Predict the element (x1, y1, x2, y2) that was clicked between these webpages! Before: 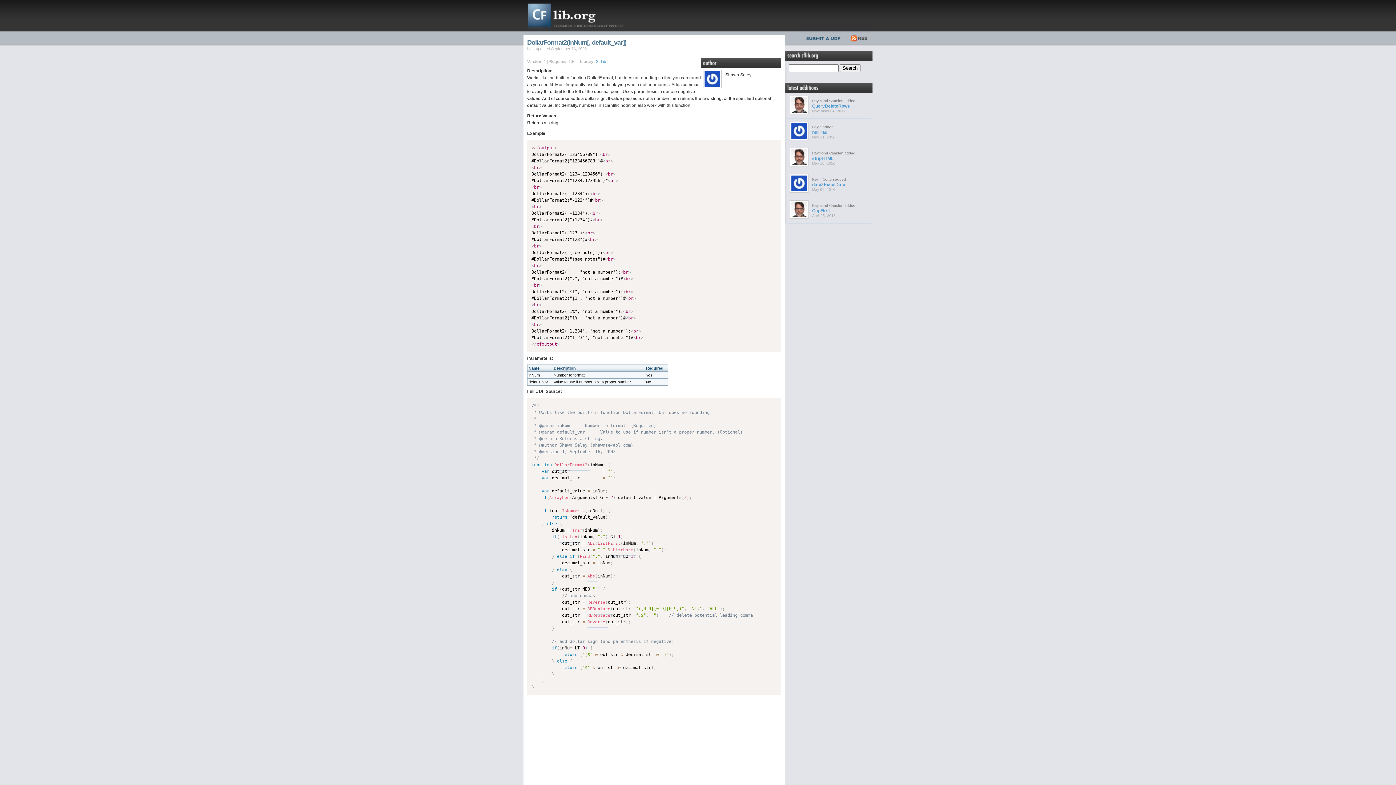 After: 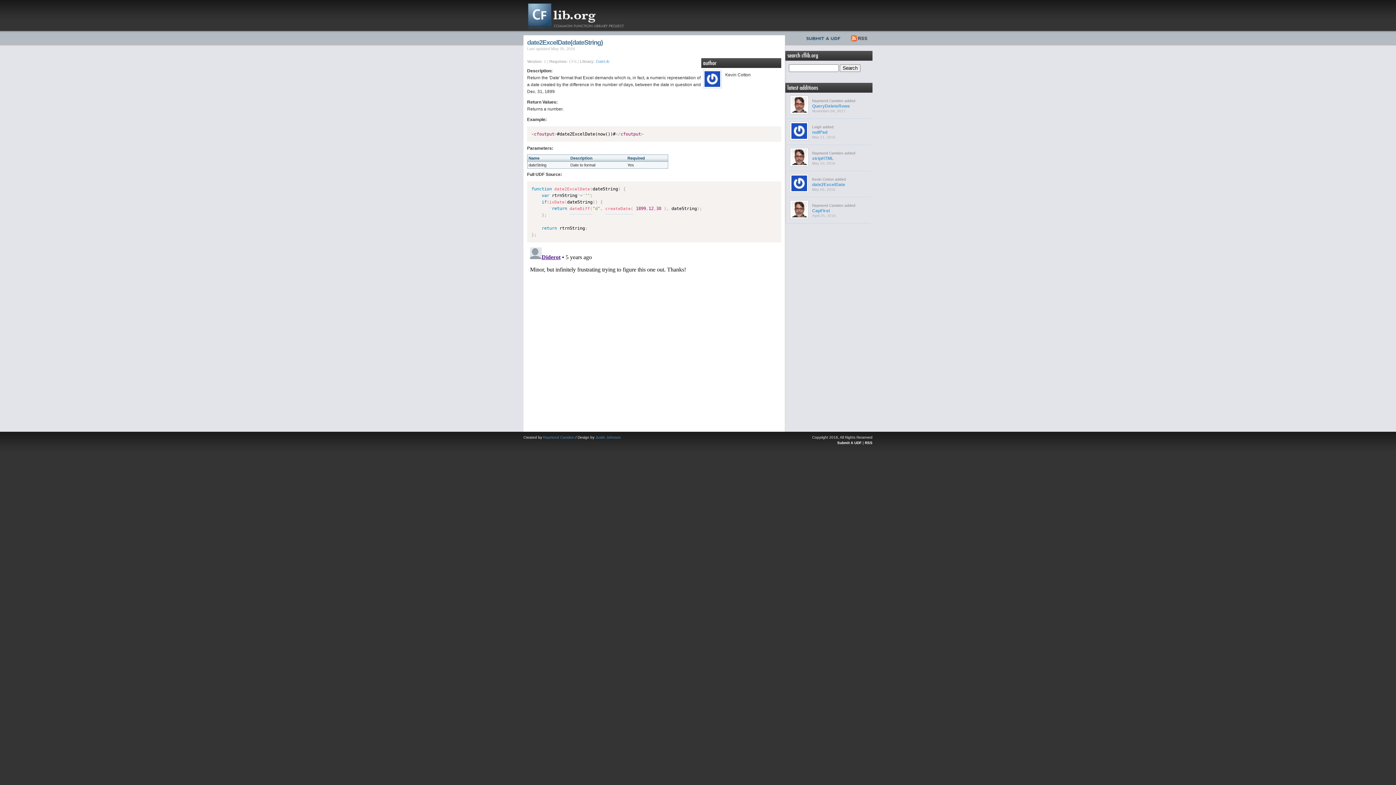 Action: label: date2ExcelDate bbox: (812, 182, 845, 187)